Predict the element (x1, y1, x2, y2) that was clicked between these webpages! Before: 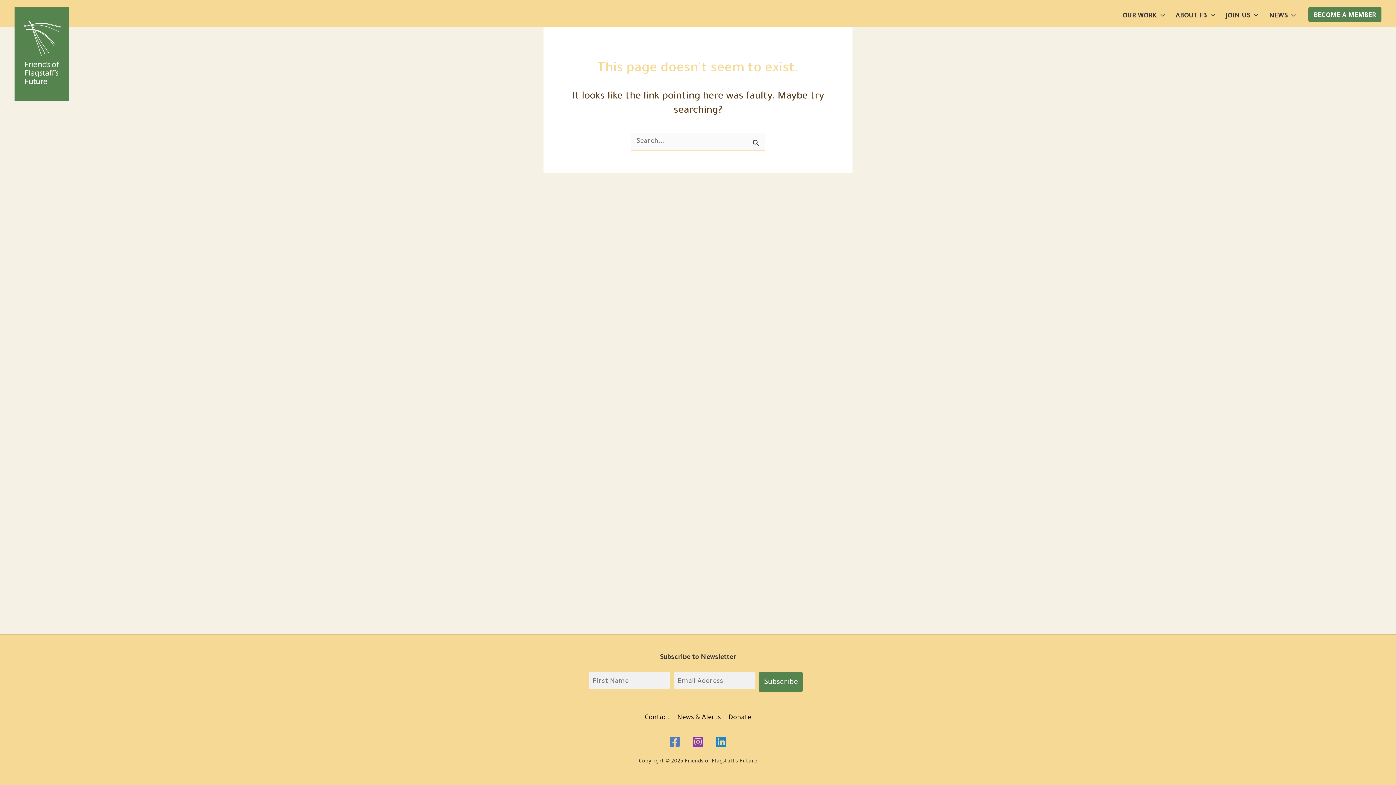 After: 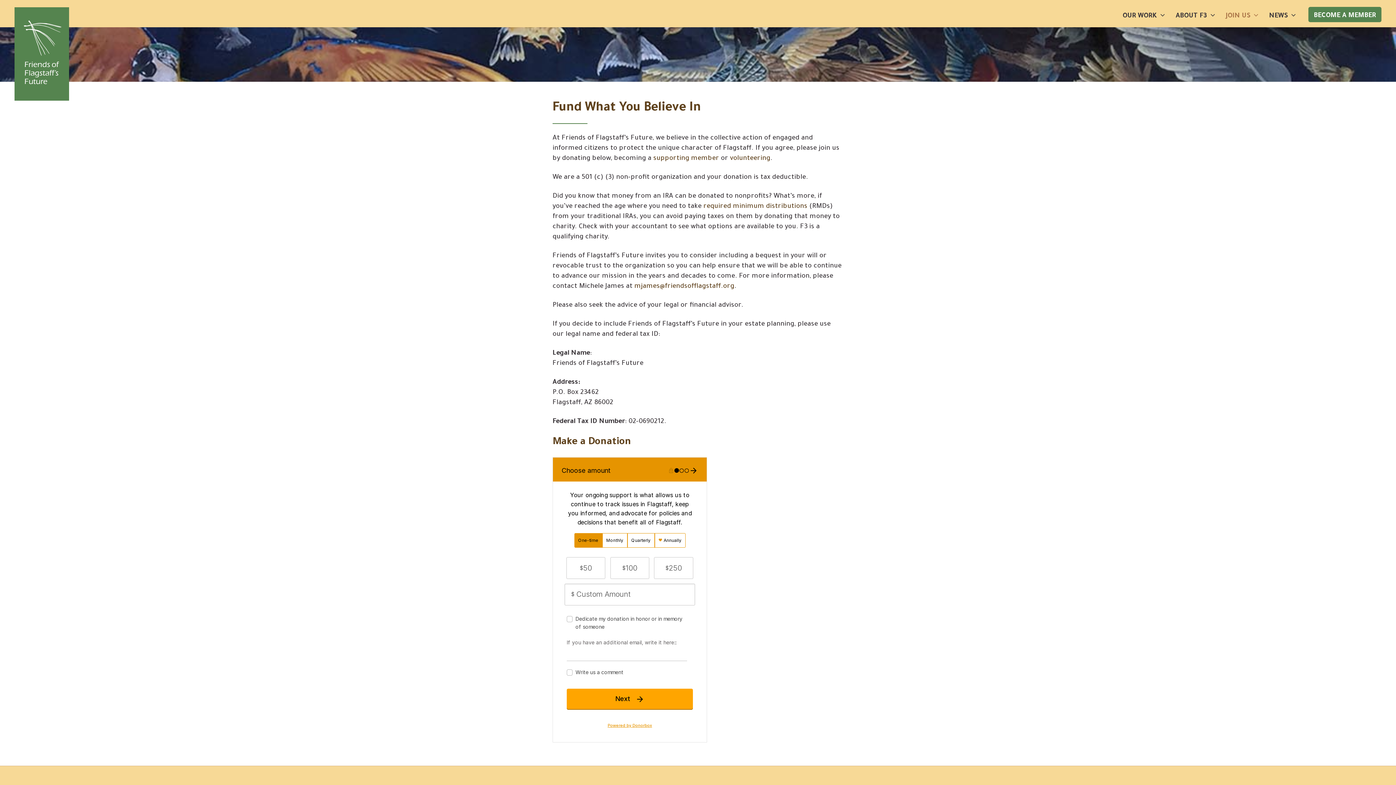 Action: bbox: (724, 713, 751, 727) label: Donate